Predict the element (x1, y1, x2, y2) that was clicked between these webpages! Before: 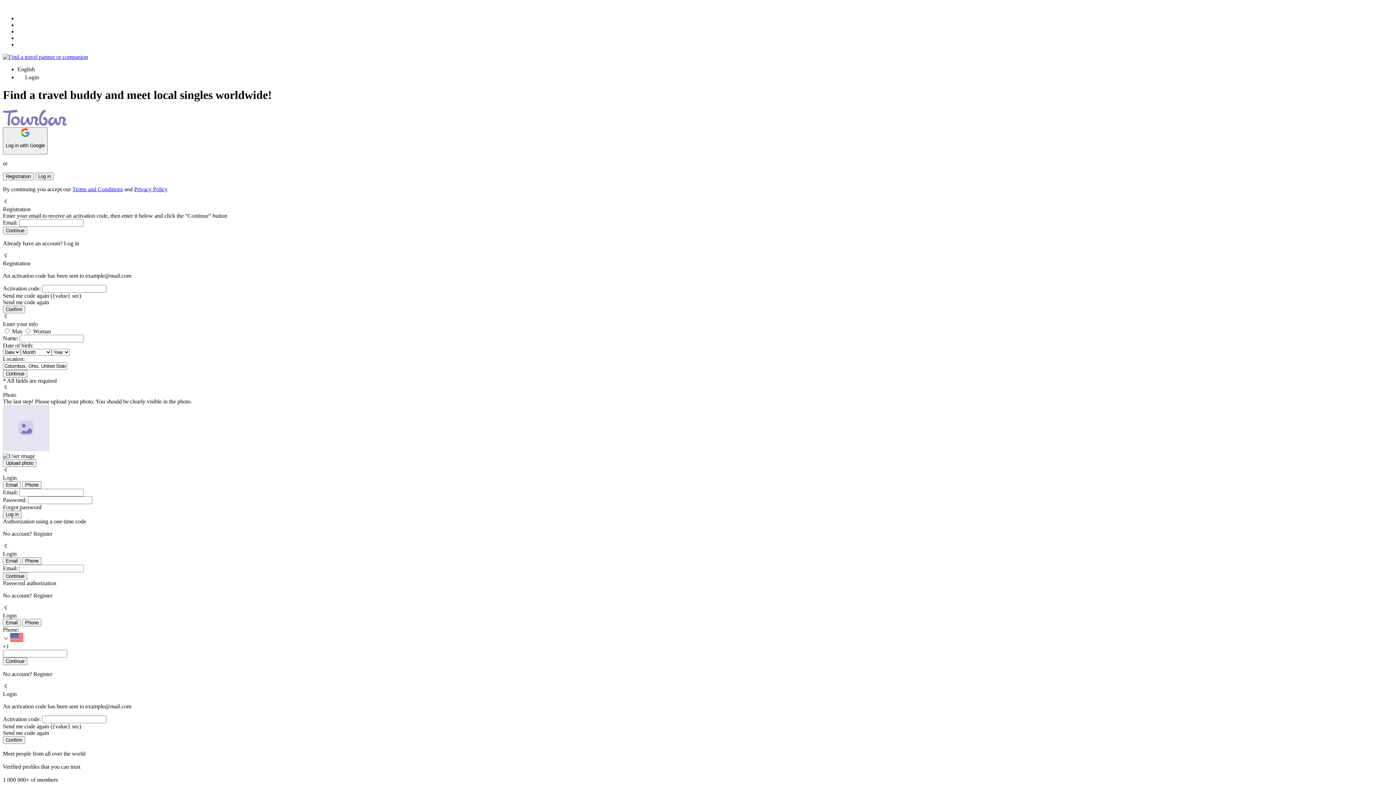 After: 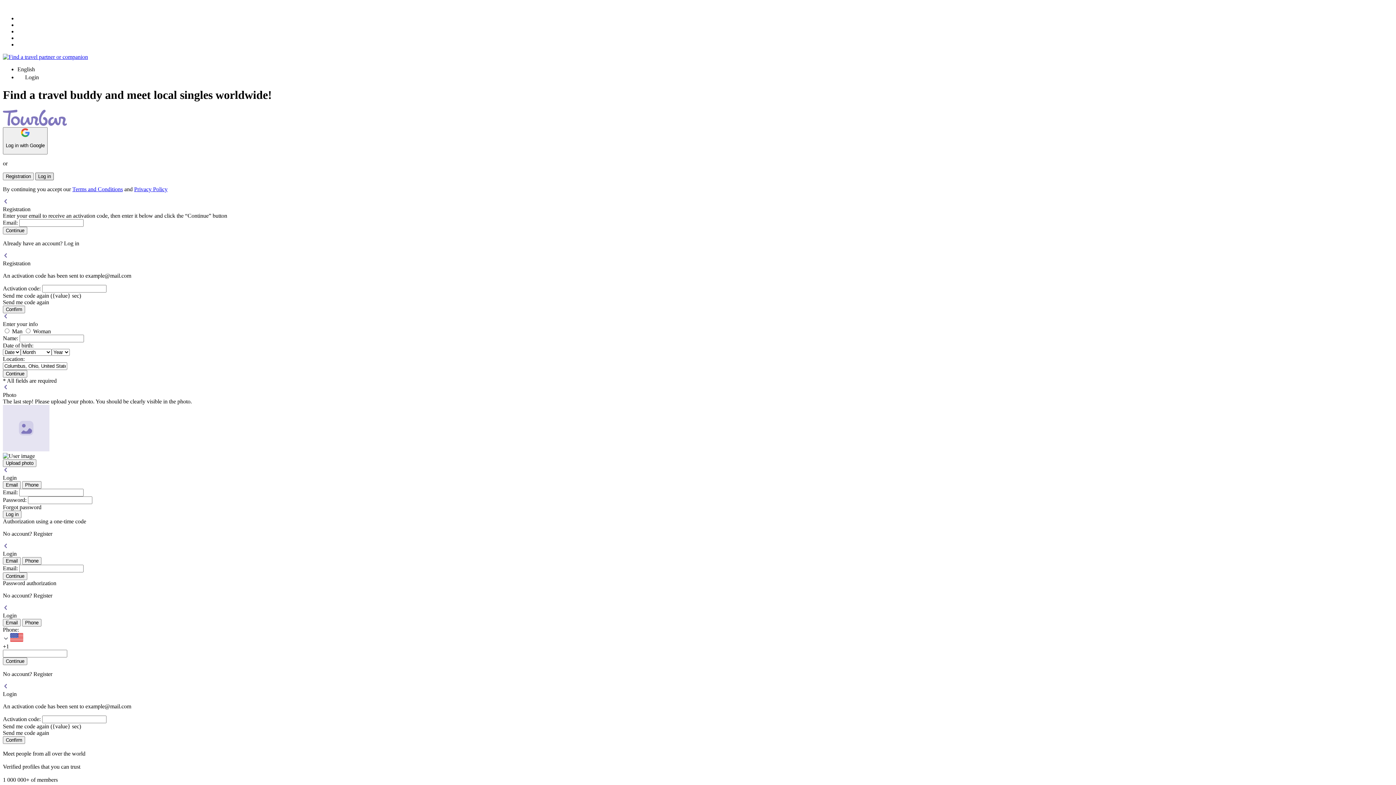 Action: bbox: (35, 172, 53, 180) label: Log in